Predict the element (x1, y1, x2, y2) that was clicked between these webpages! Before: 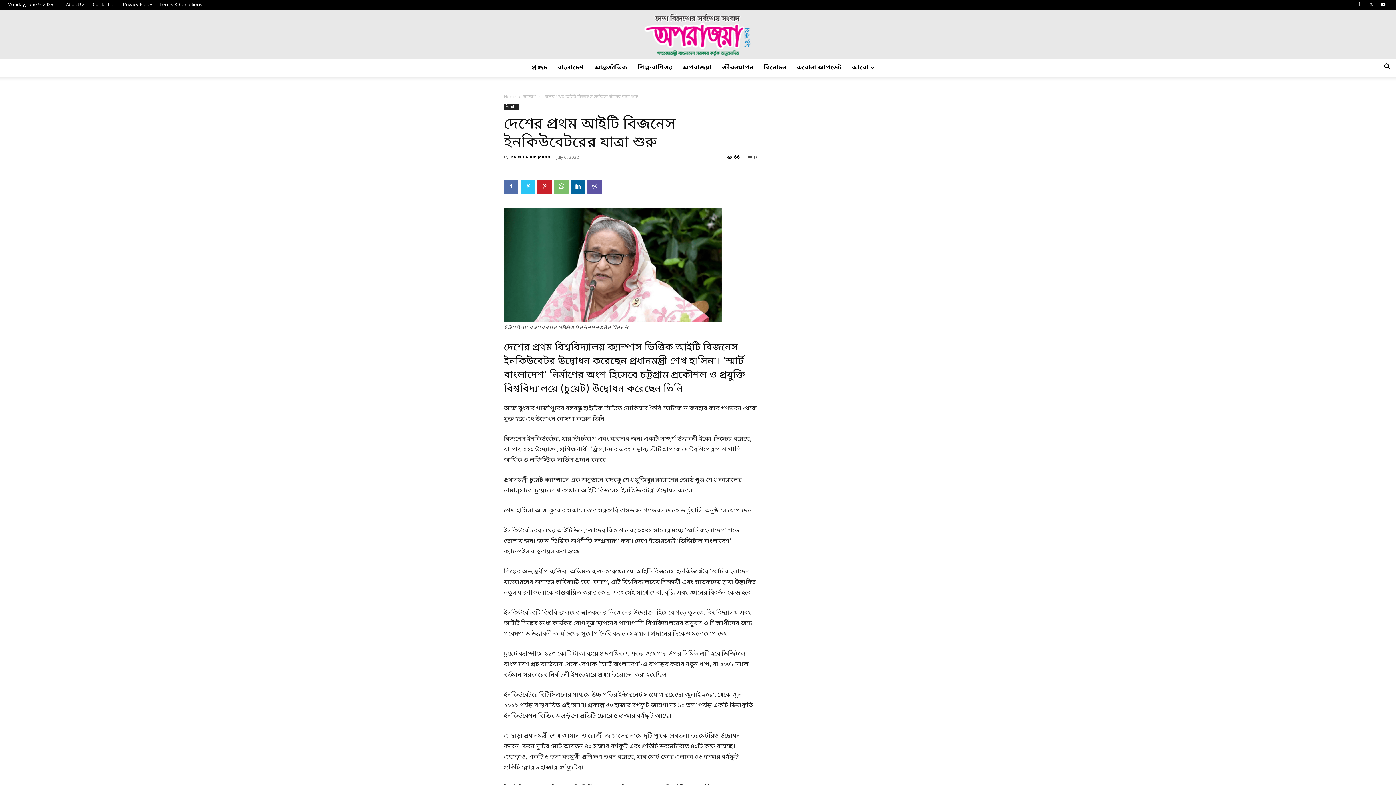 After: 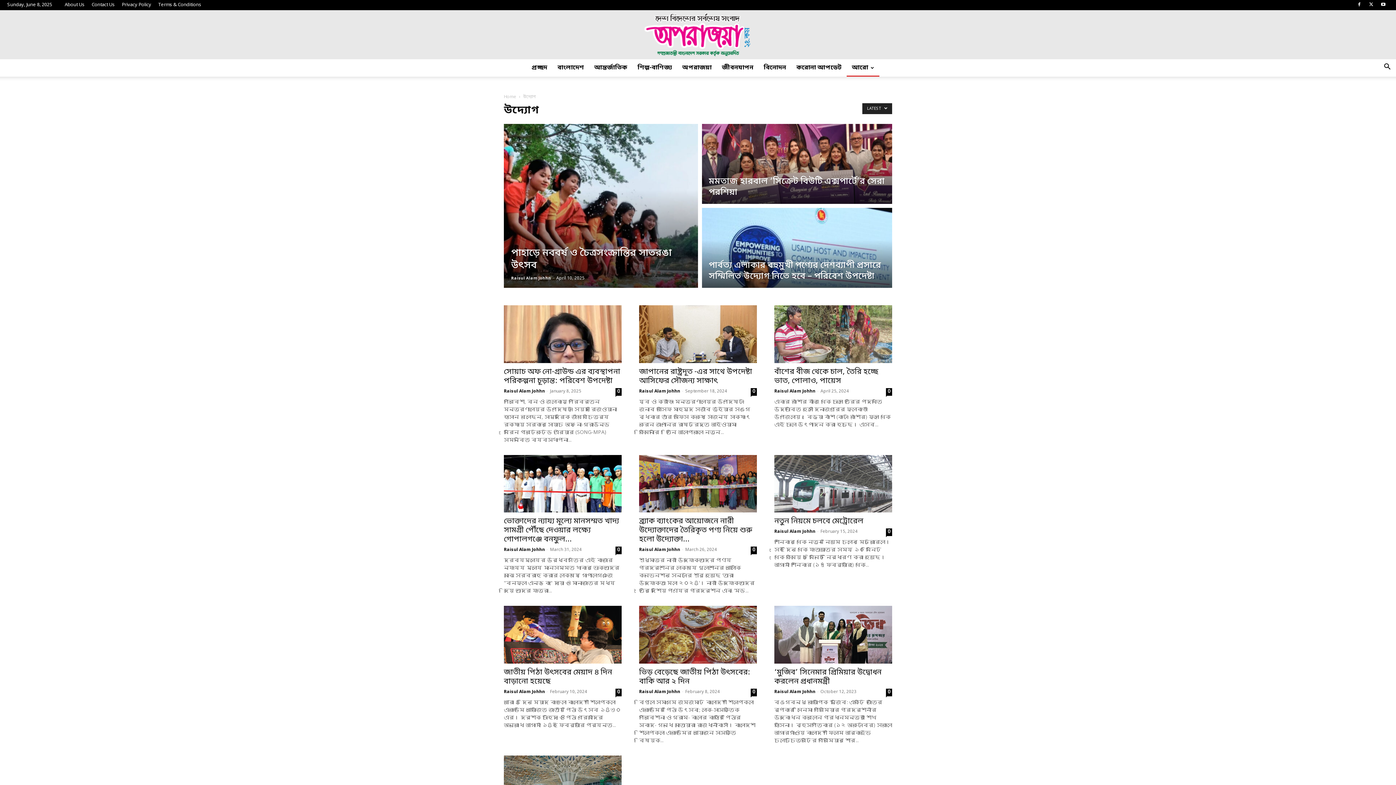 Action: label: উদ্যোগ bbox: (523, 94, 536, 100)